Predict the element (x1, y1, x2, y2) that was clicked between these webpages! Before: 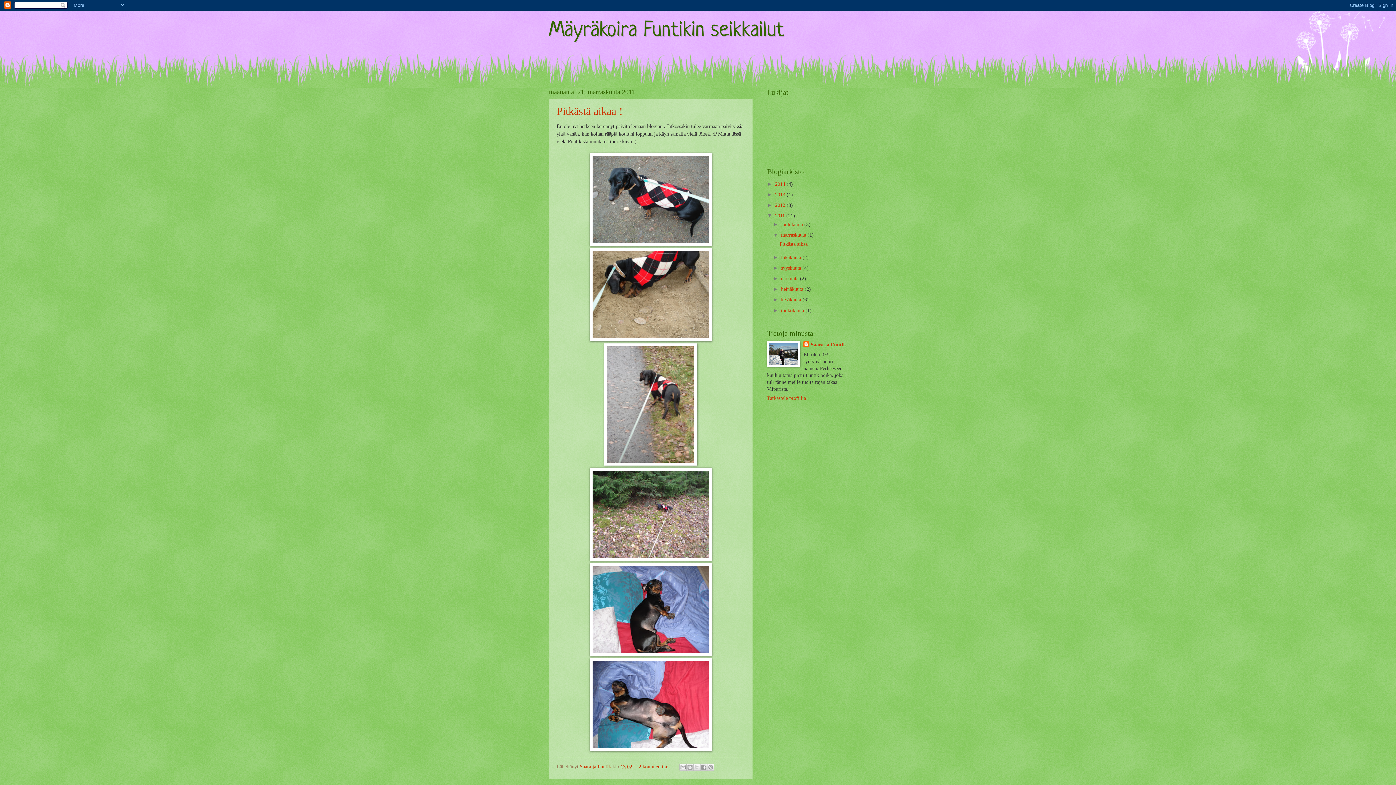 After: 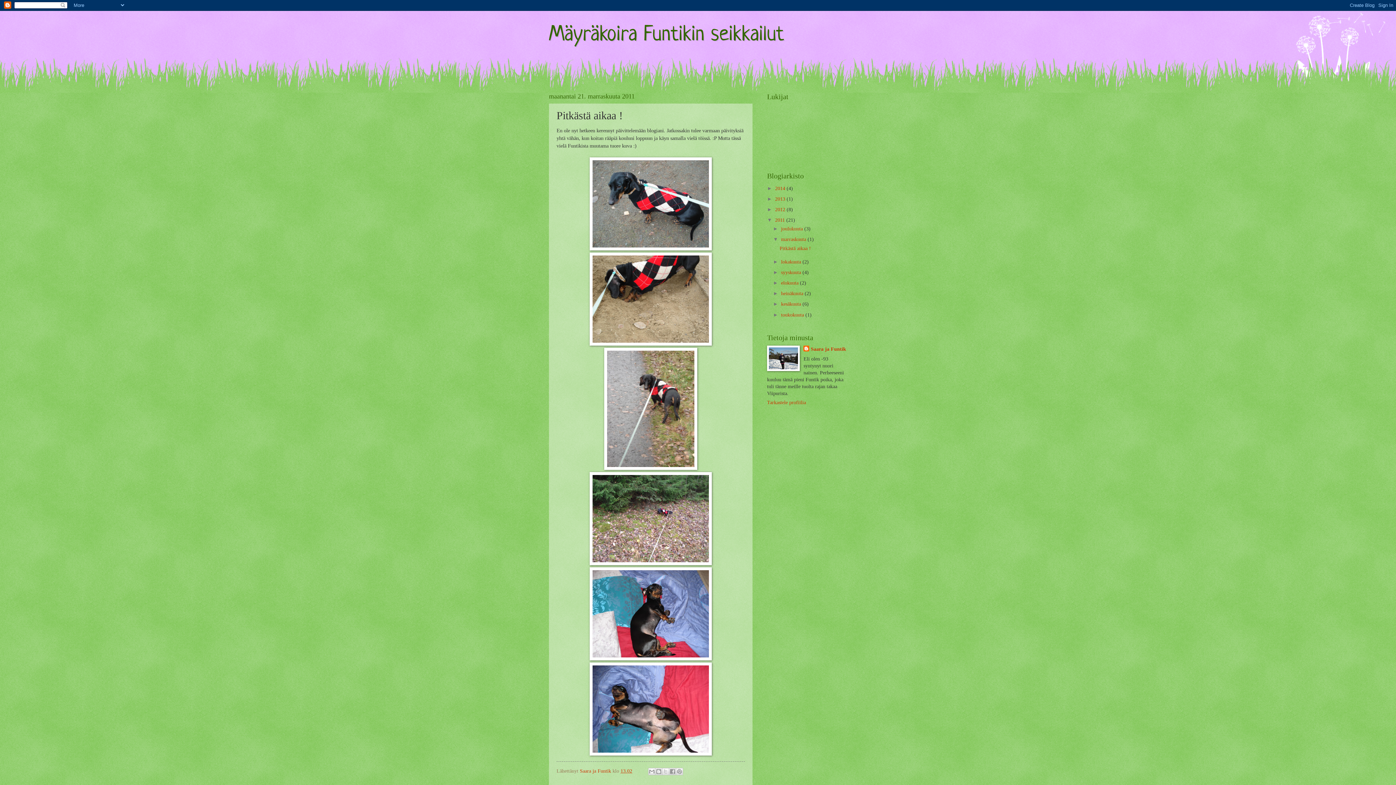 Action: label: Pitkästä aikaa ! bbox: (779, 241, 811, 246)